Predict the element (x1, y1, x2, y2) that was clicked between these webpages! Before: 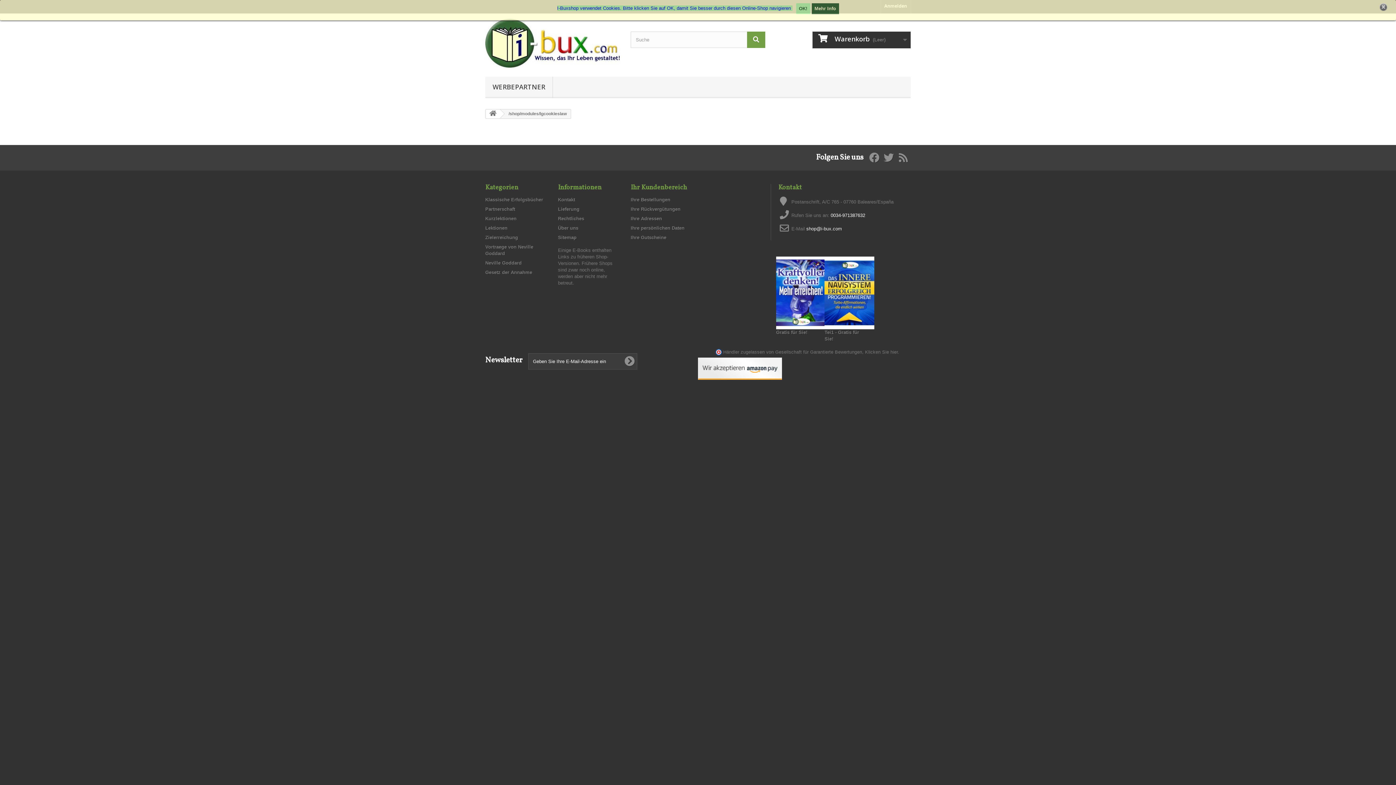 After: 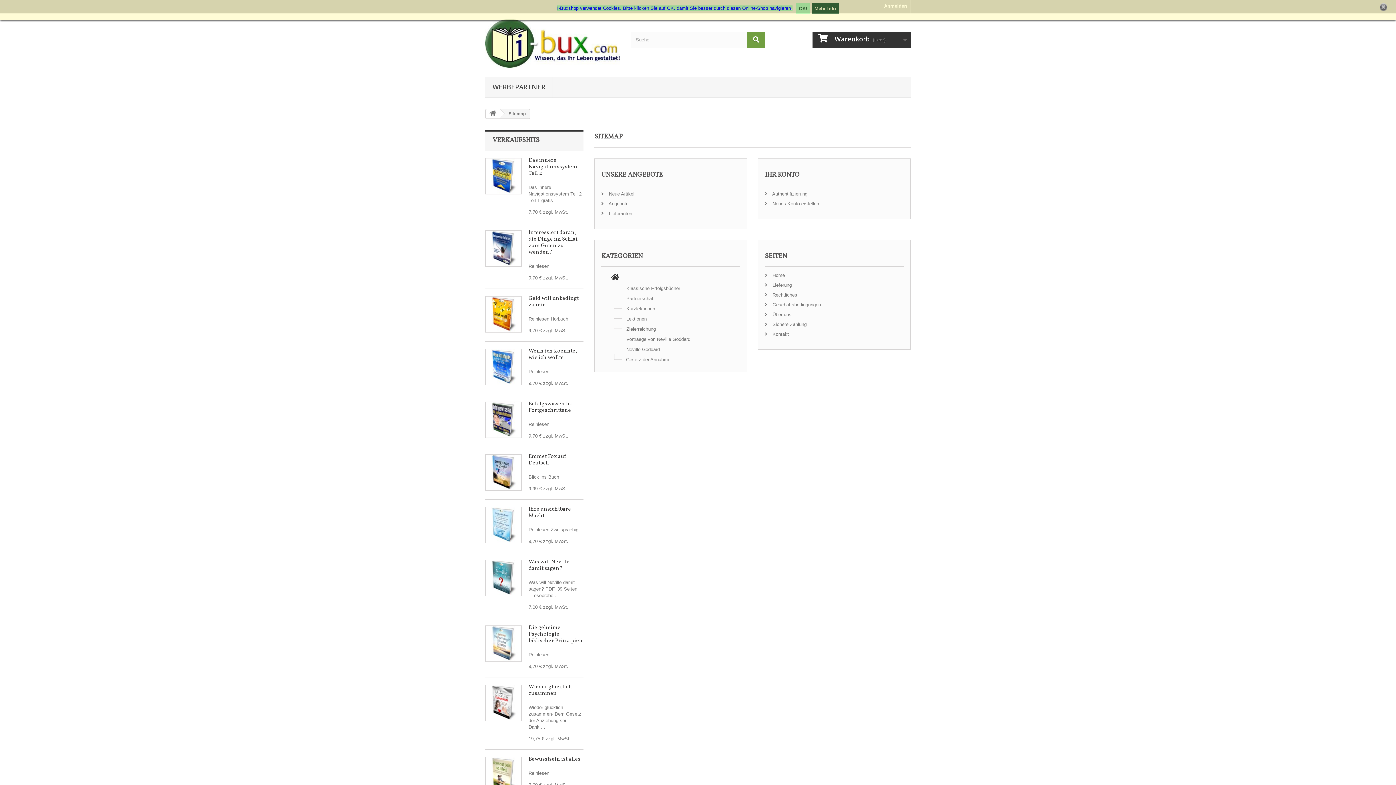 Action: label: Sitemap bbox: (558, 235, 576, 240)